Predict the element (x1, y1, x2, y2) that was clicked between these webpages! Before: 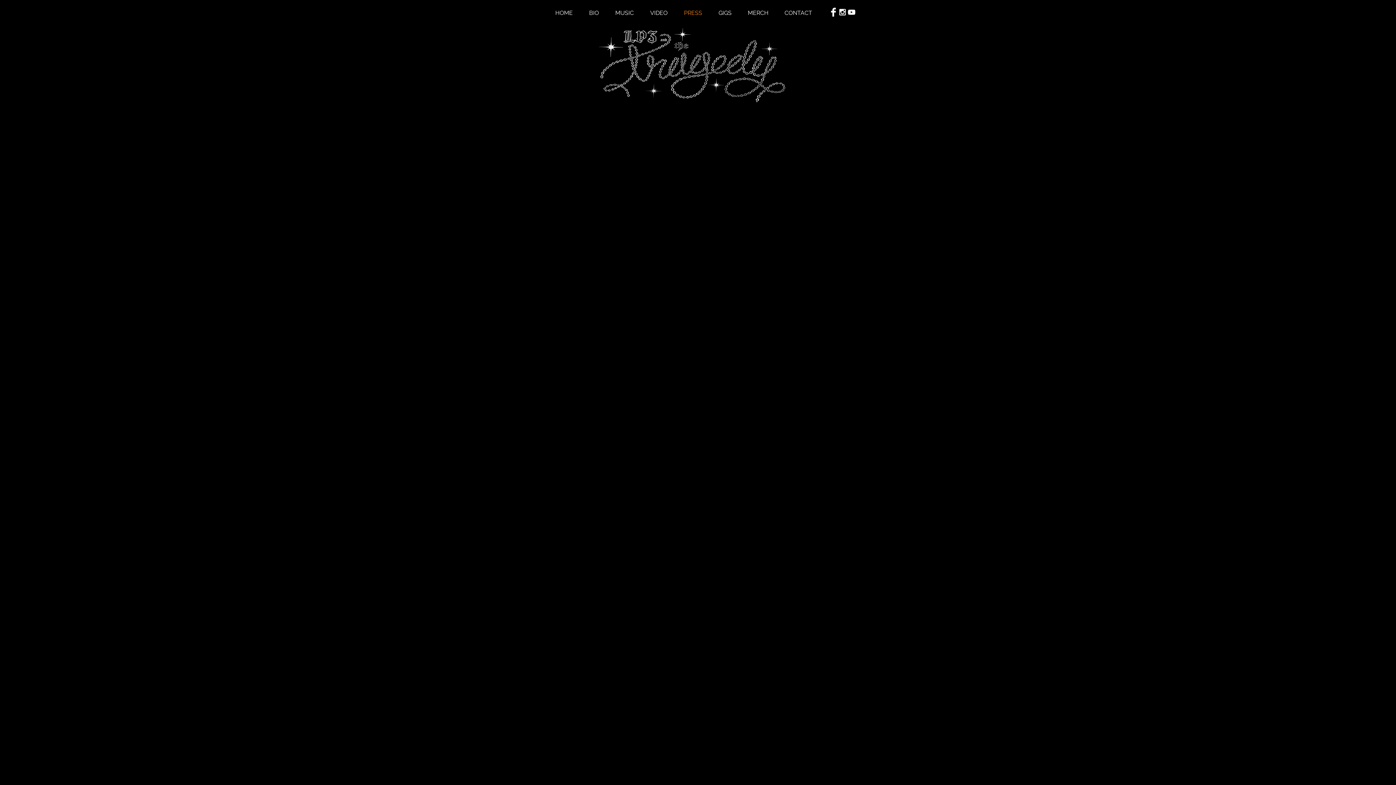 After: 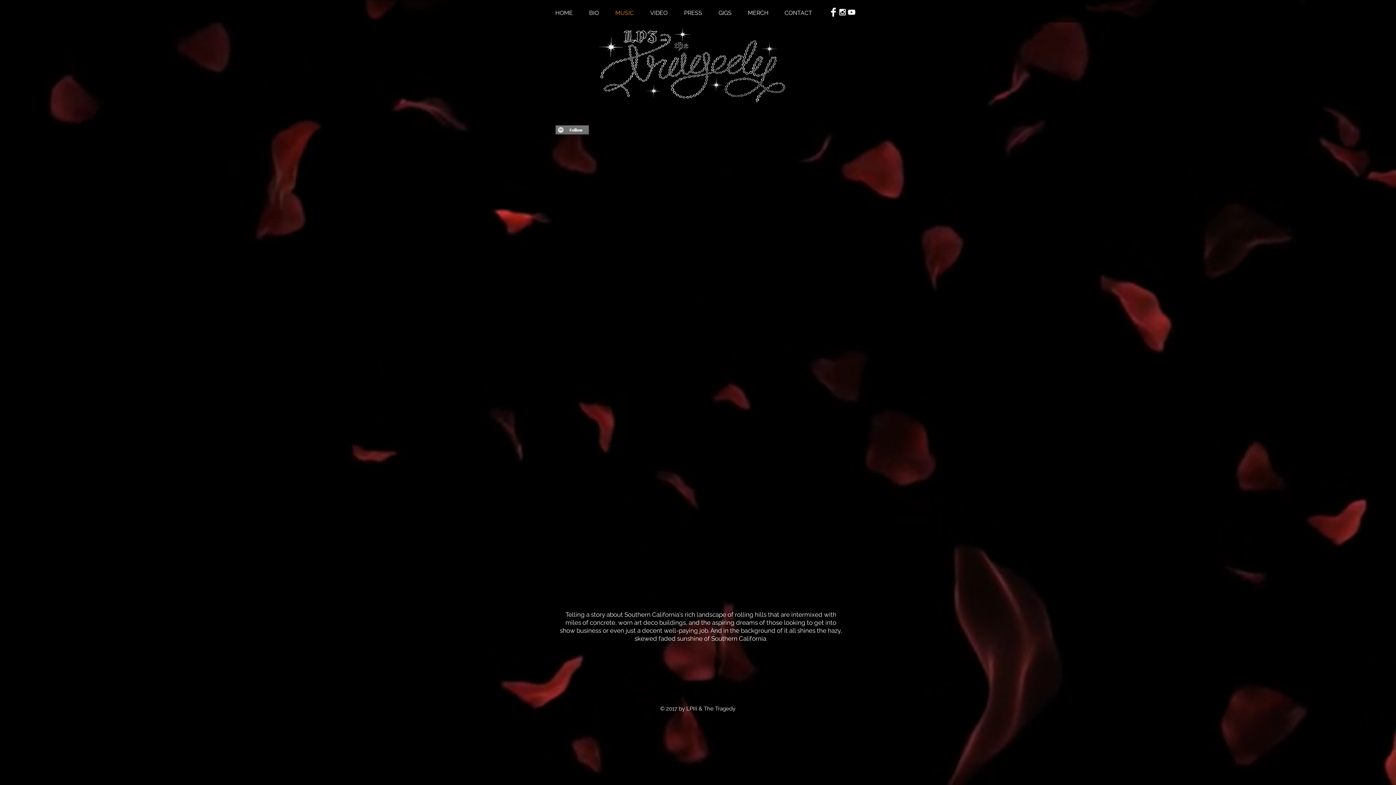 Action: label: MUSIC bbox: (607, 7, 642, 18)